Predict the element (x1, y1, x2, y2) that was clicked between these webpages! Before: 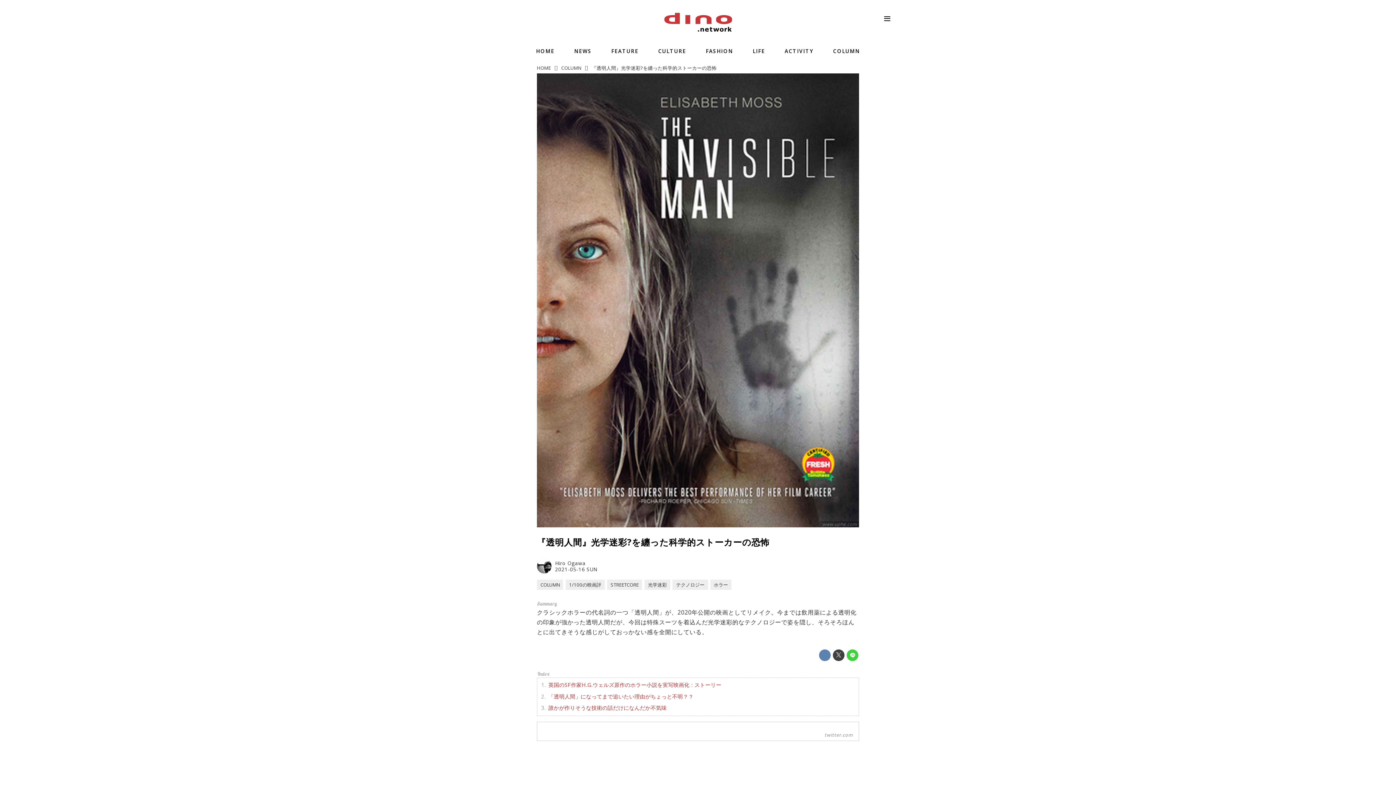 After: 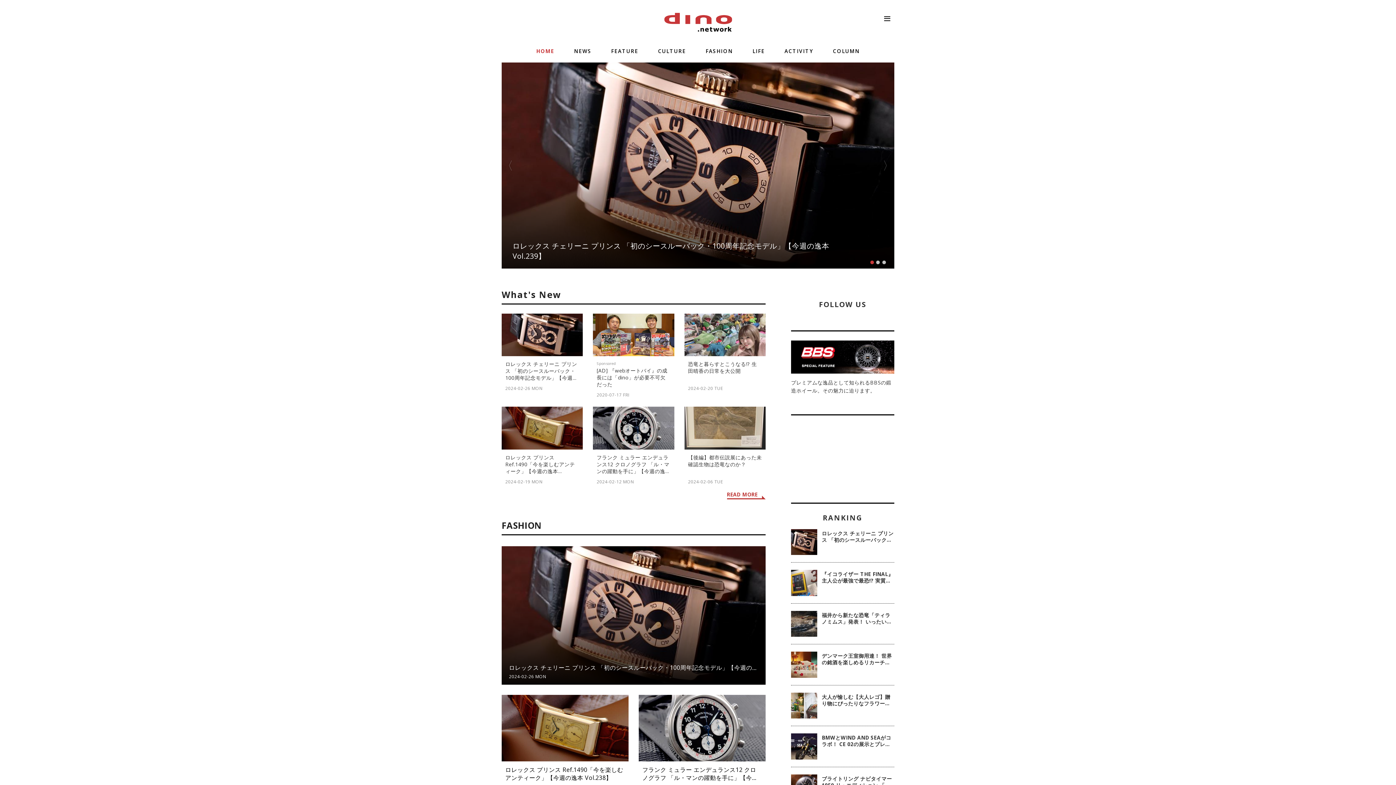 Action: bbox: (662, 11, 733, 33)